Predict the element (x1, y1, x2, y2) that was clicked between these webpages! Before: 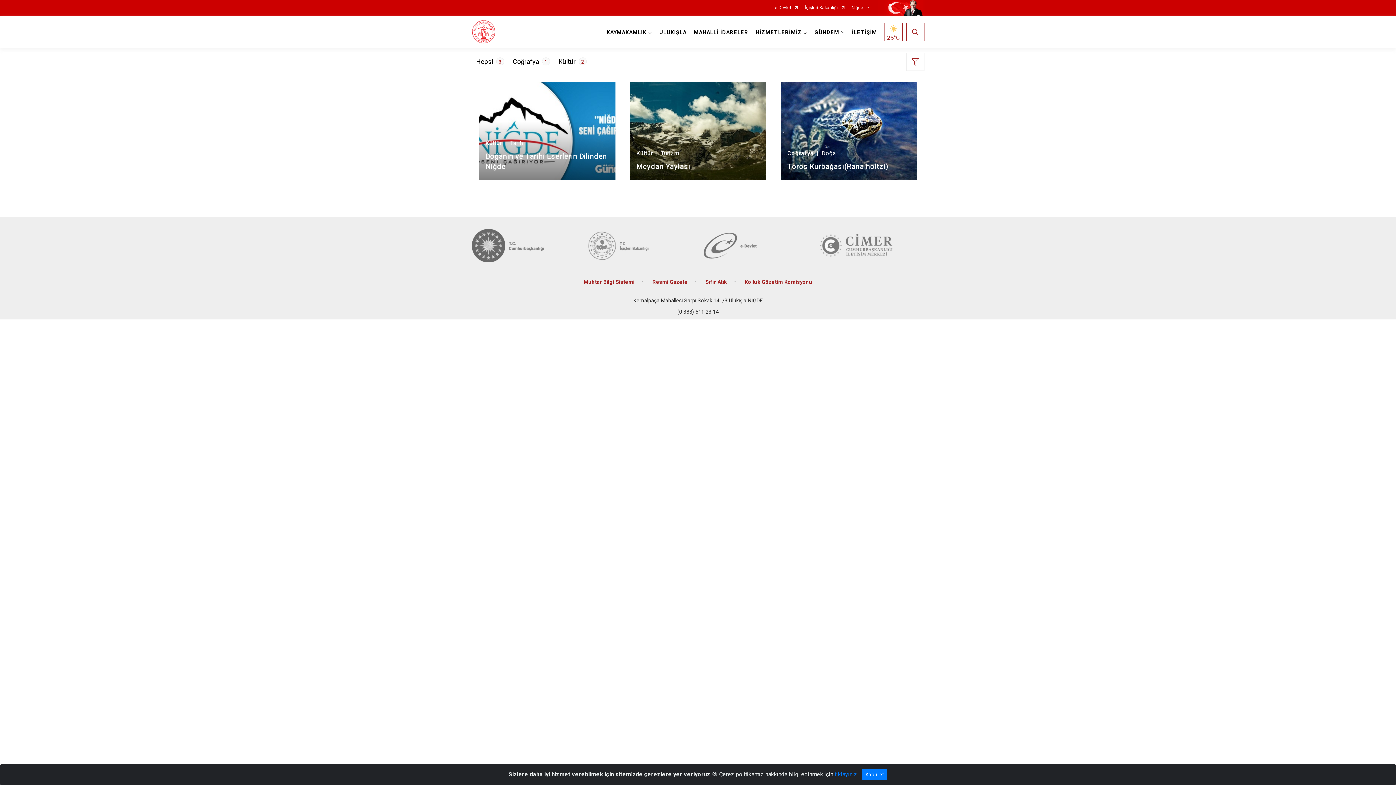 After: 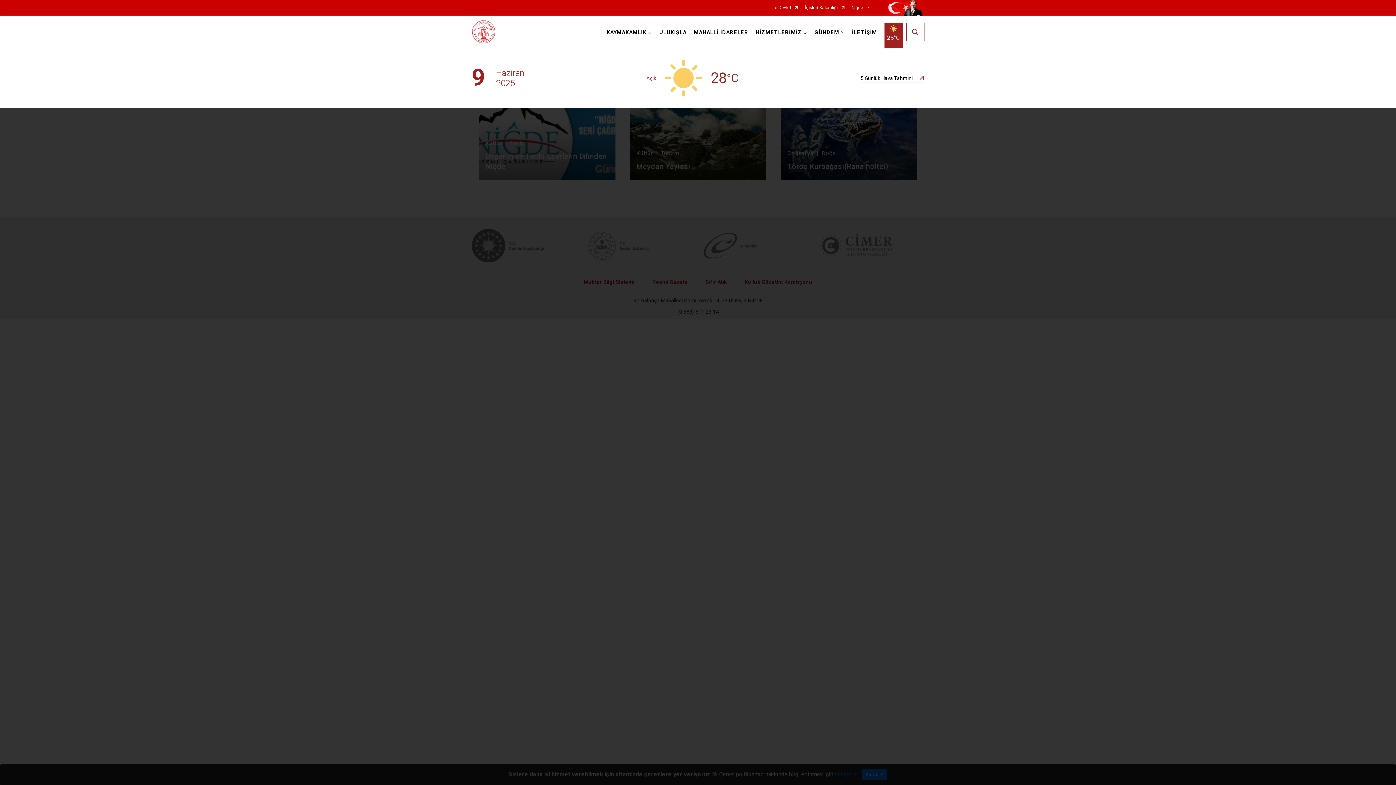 Action: bbox: (884, 22, 902, 40) label: 28°C